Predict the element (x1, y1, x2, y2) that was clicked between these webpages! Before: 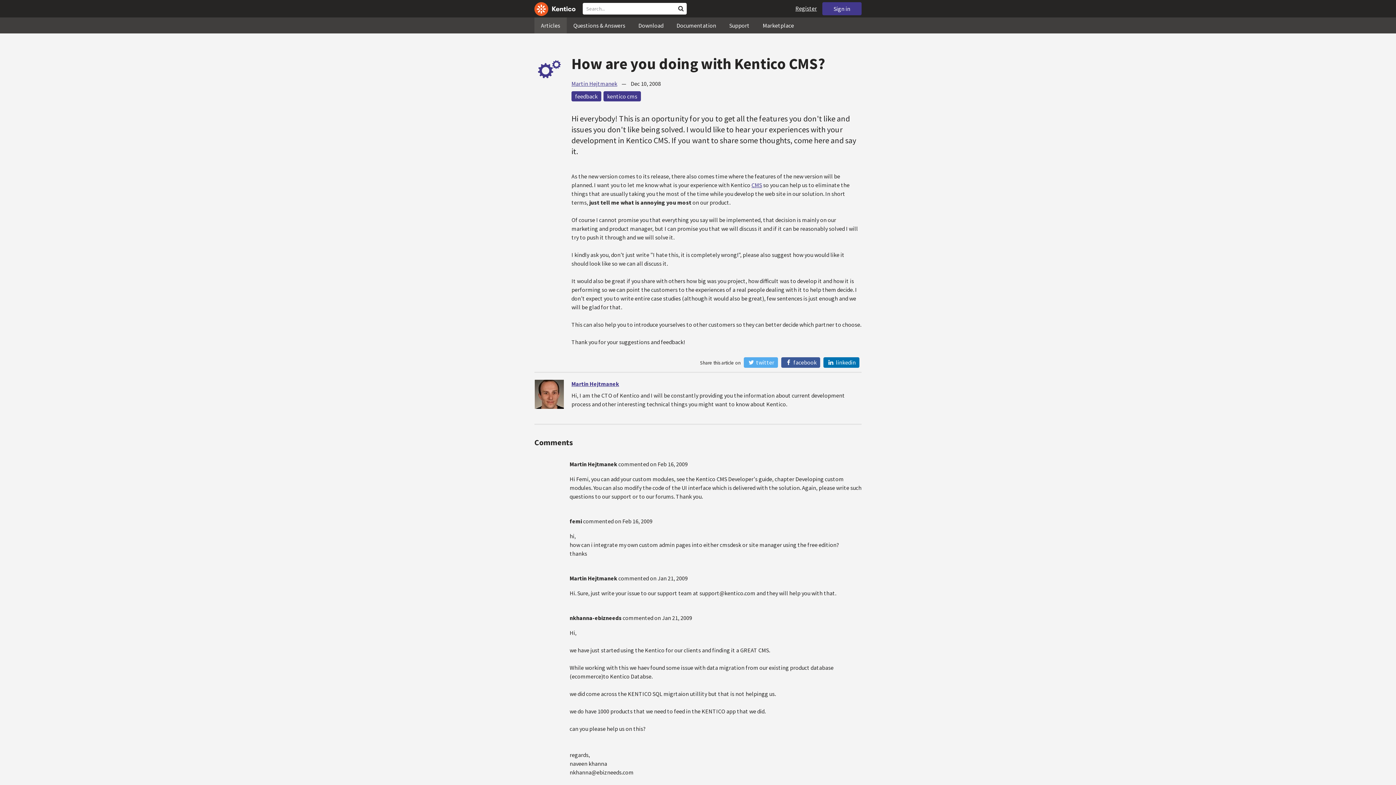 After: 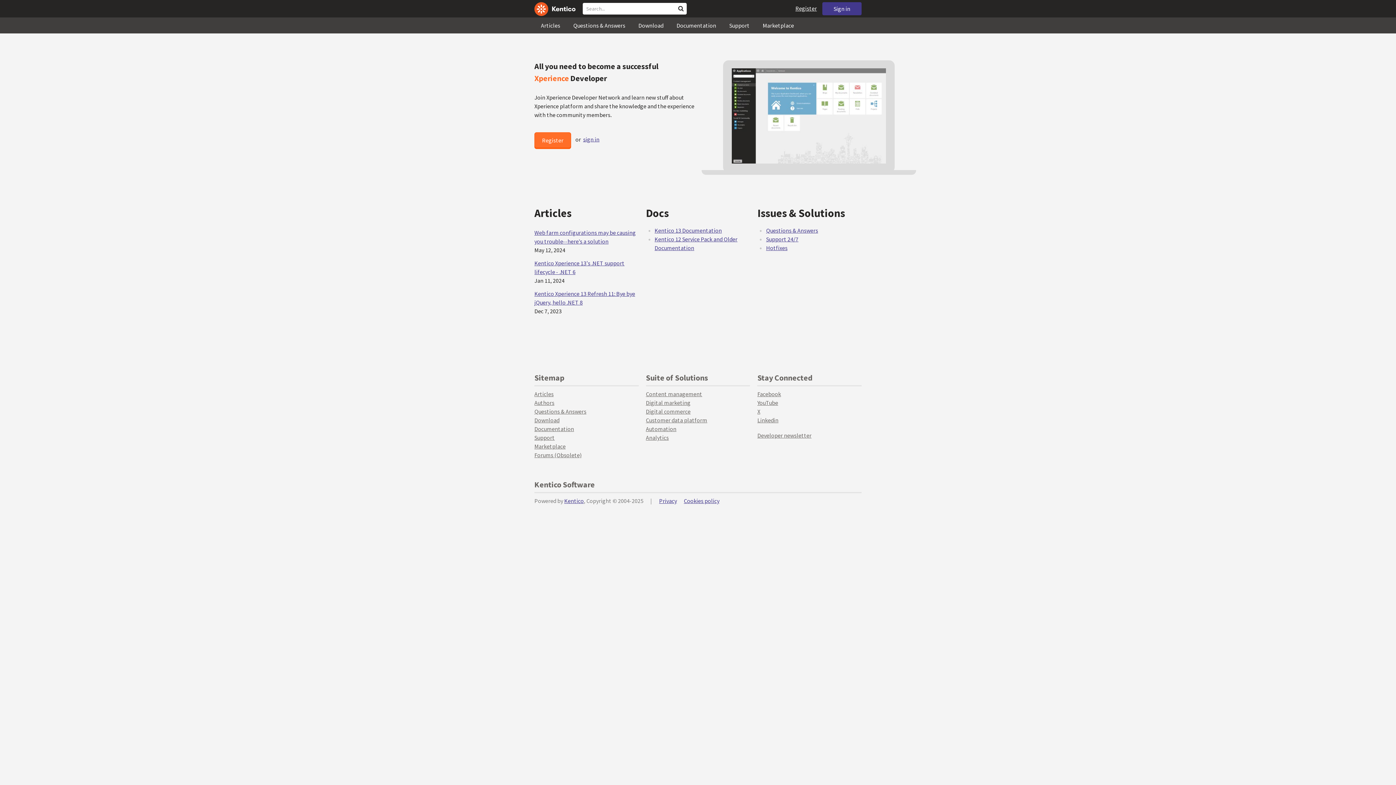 Action: bbox: (534, 0, 575, 16)